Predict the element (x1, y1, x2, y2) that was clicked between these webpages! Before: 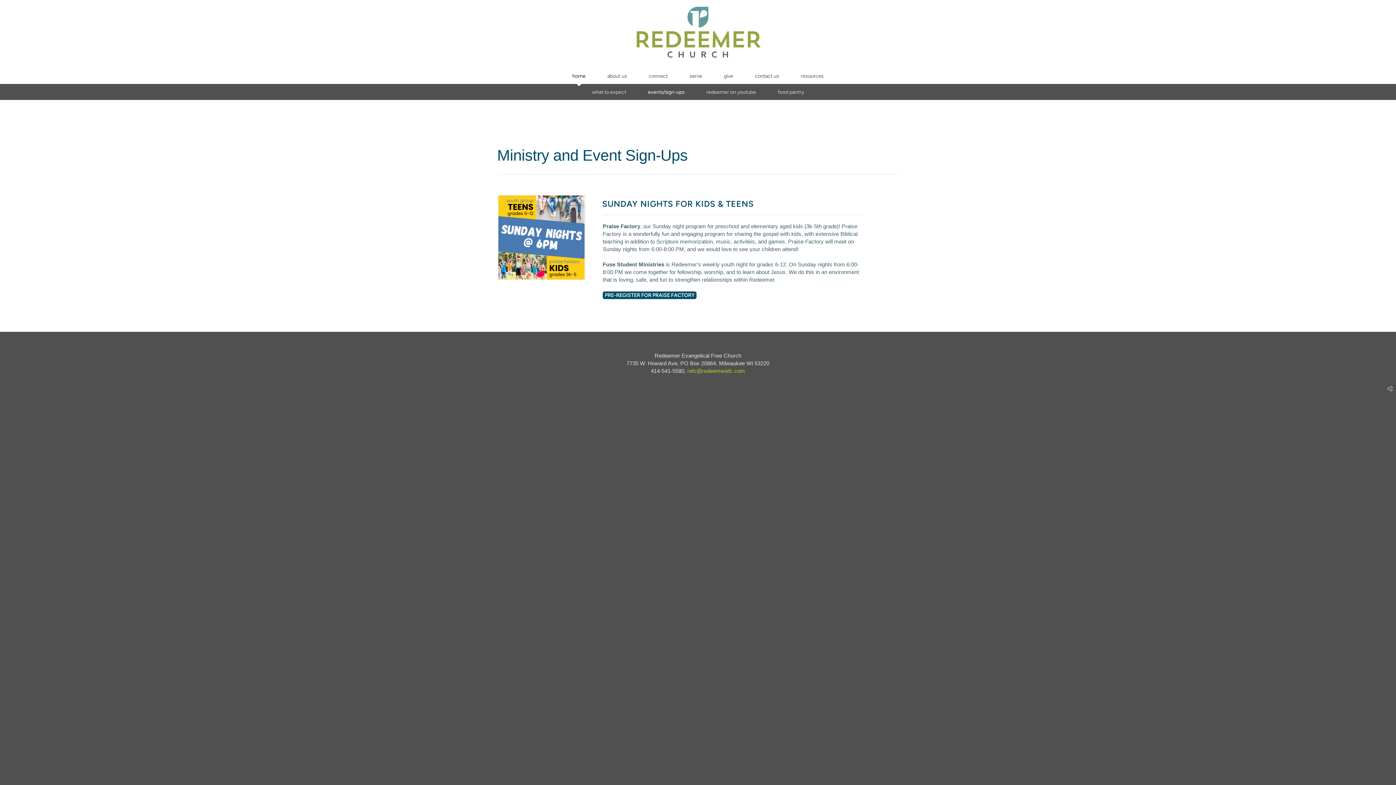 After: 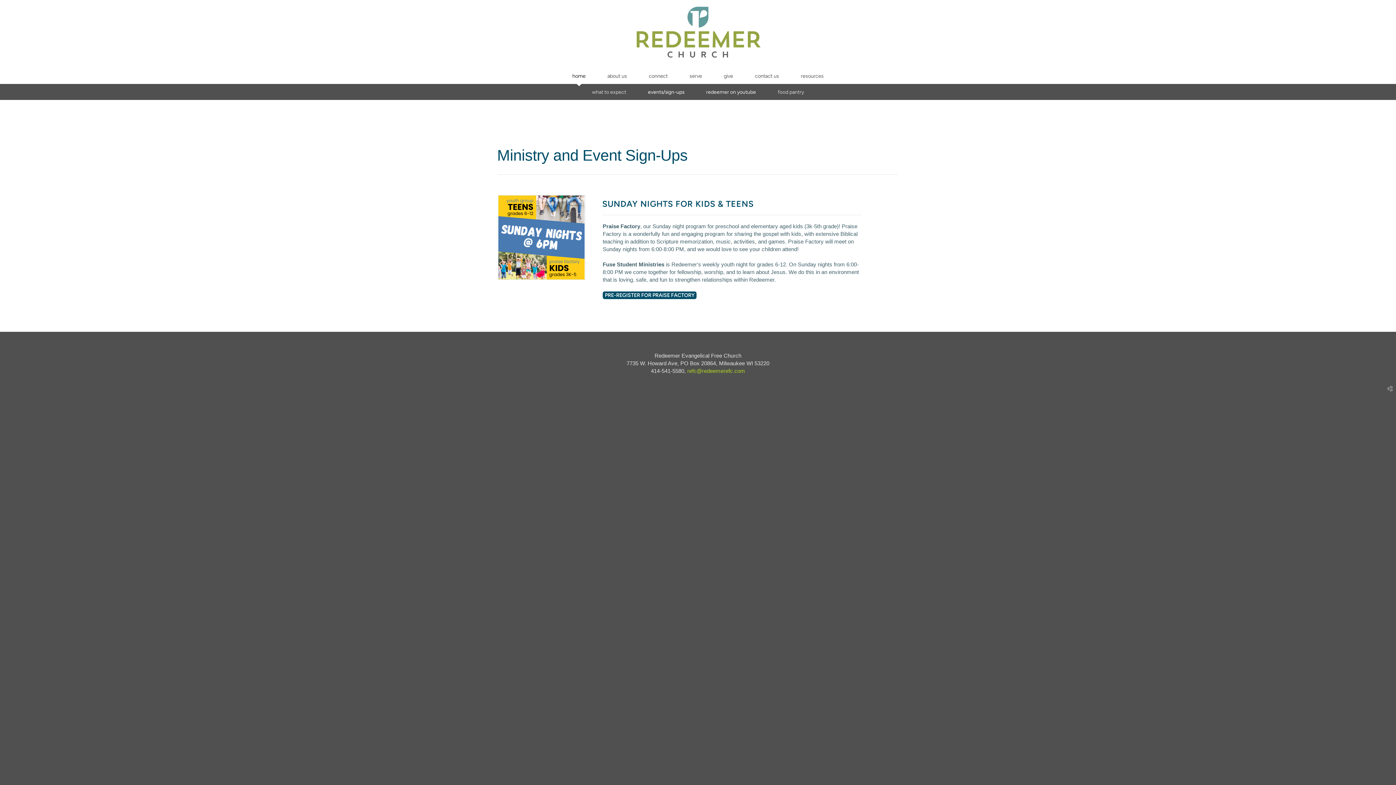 Action: label: redeemer on youtube bbox: (706, 89, 756, 94)